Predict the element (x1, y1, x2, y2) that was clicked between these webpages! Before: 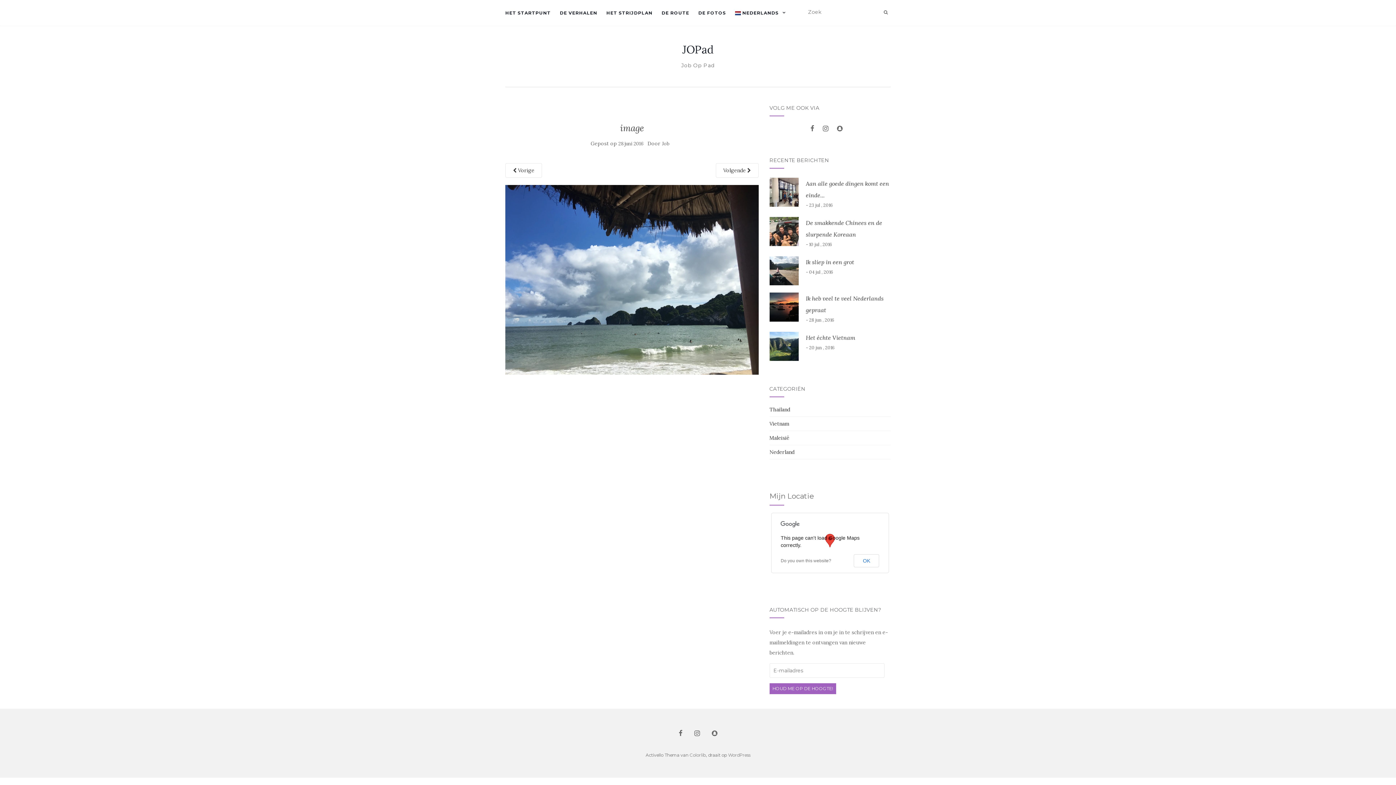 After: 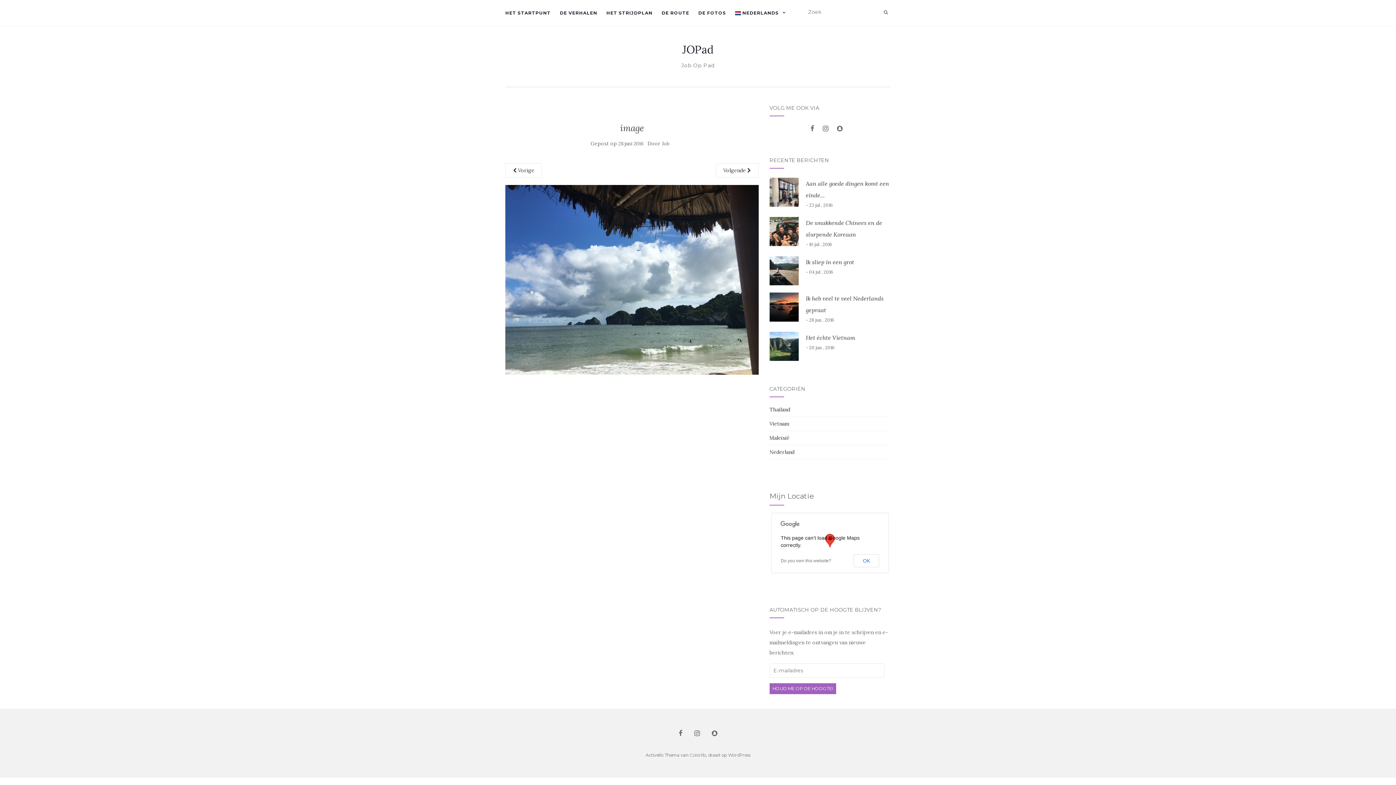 Action: label: 28 juni 2016 bbox: (618, 140, 643, 146)